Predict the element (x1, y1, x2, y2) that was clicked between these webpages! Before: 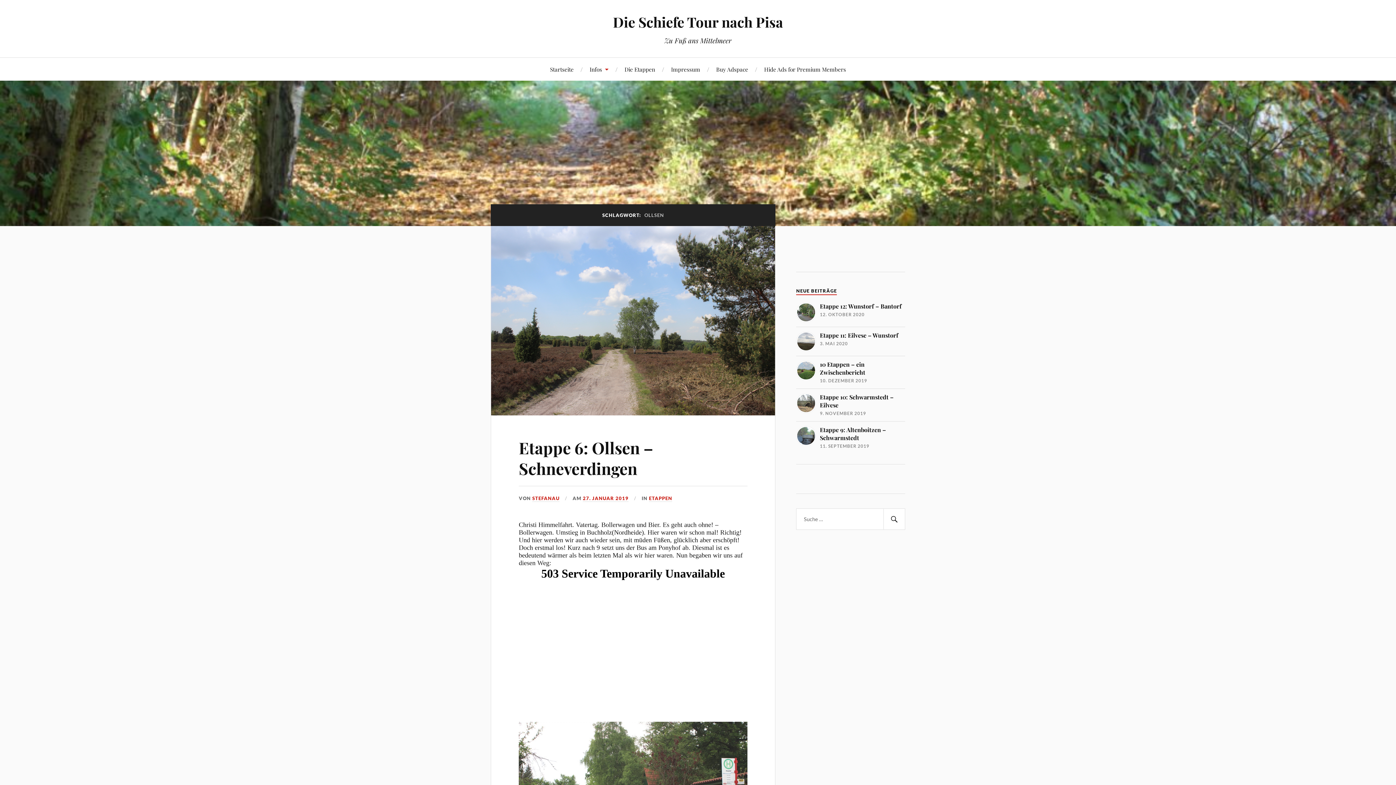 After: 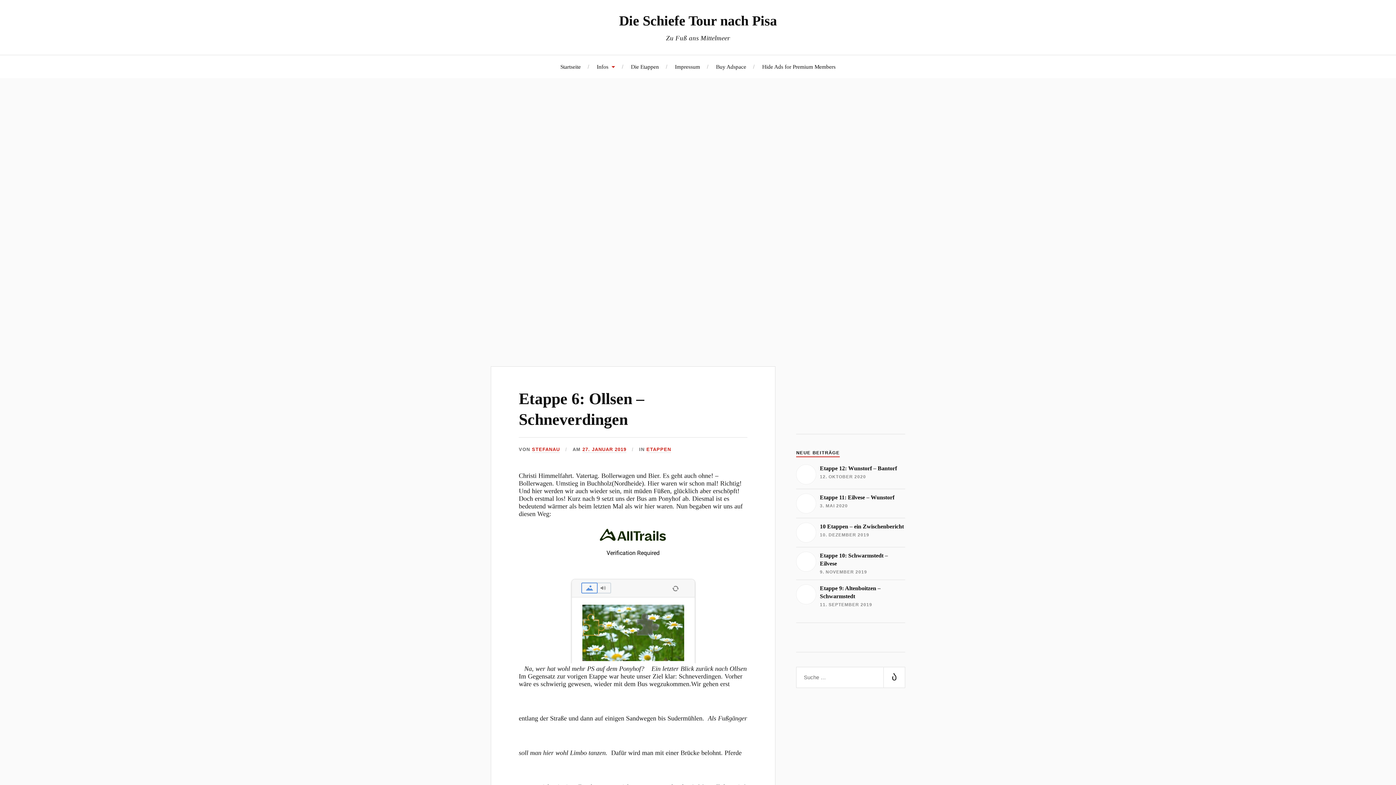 Action: label: Etappe 6: Ollsen – Schneverdingen bbox: (518, 437, 653, 479)